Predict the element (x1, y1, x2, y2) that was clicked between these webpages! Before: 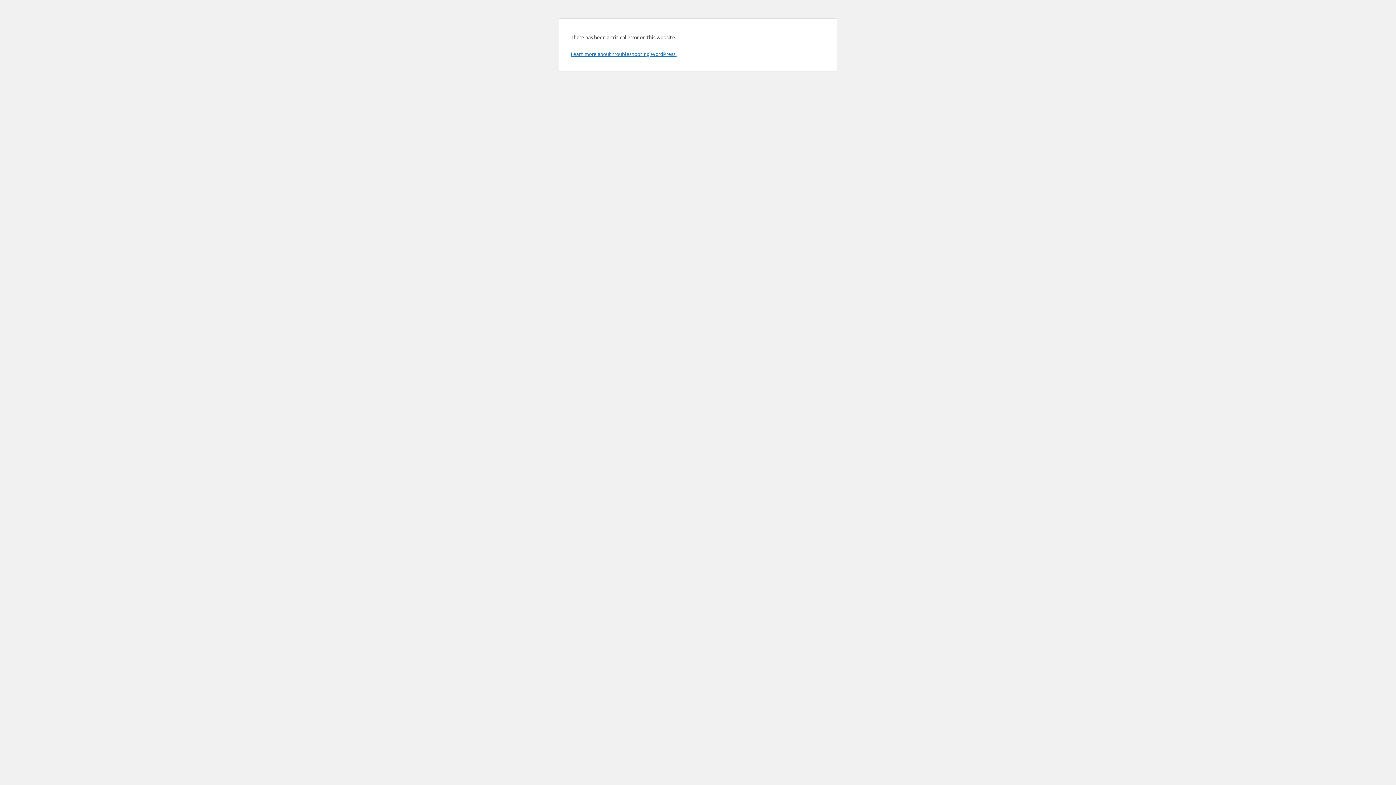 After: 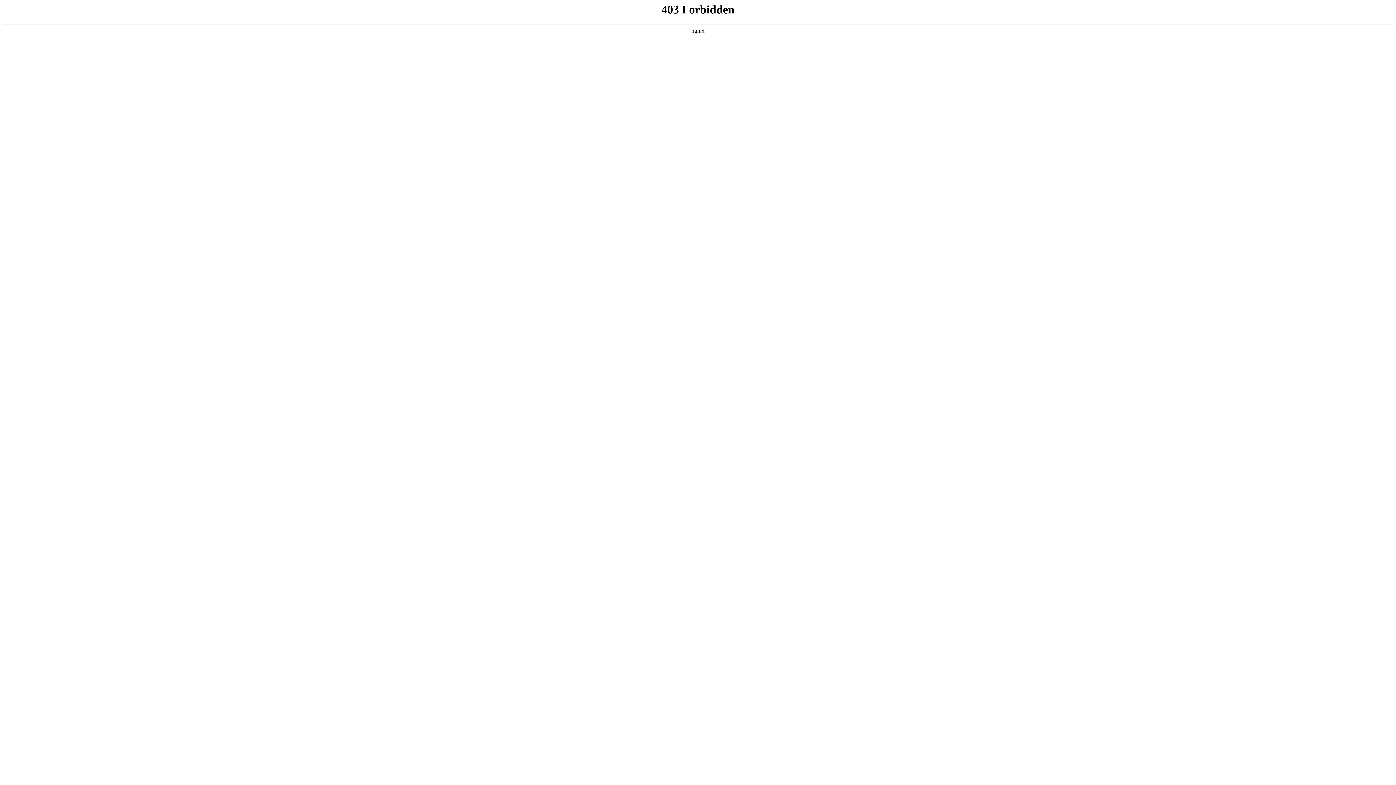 Action: label: Learn more about troubleshooting WordPress. bbox: (570, 50, 676, 57)